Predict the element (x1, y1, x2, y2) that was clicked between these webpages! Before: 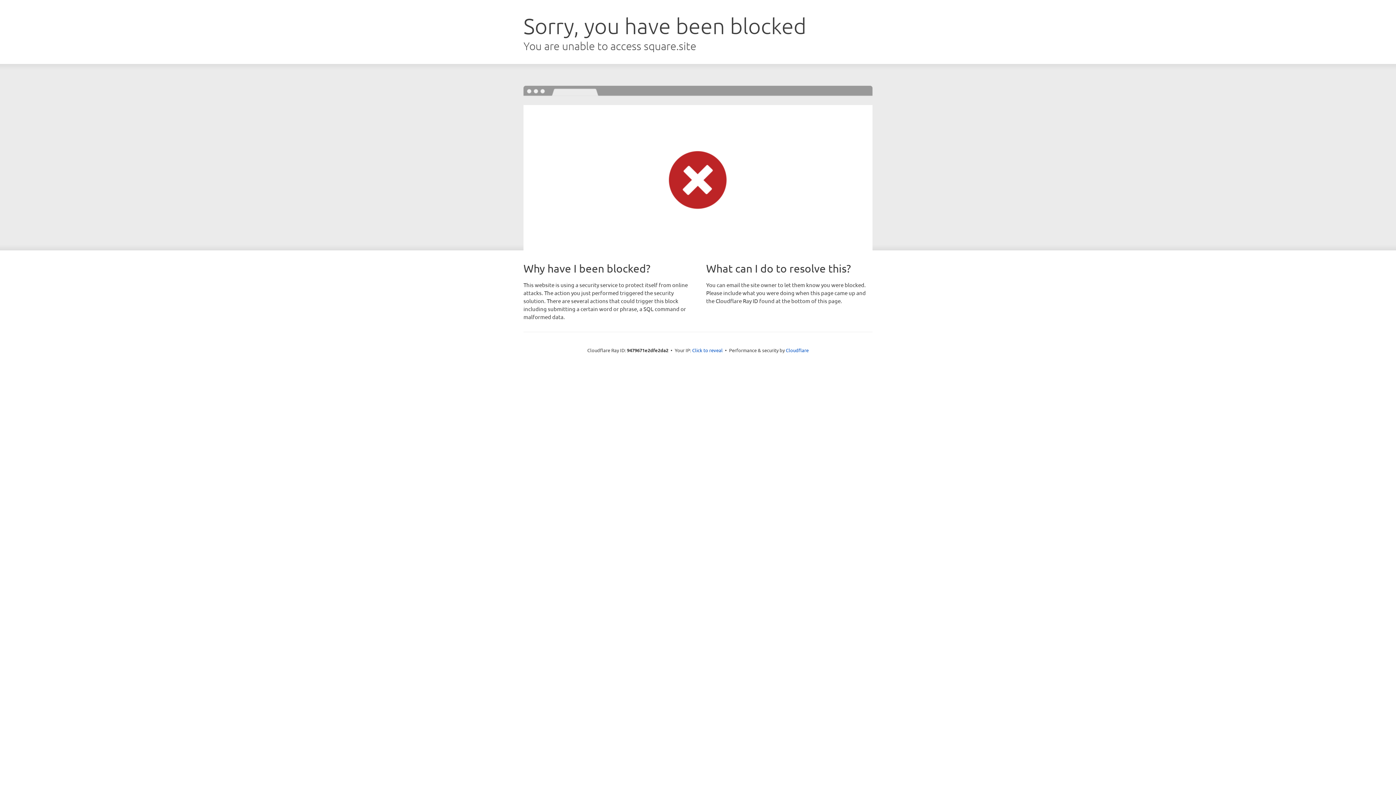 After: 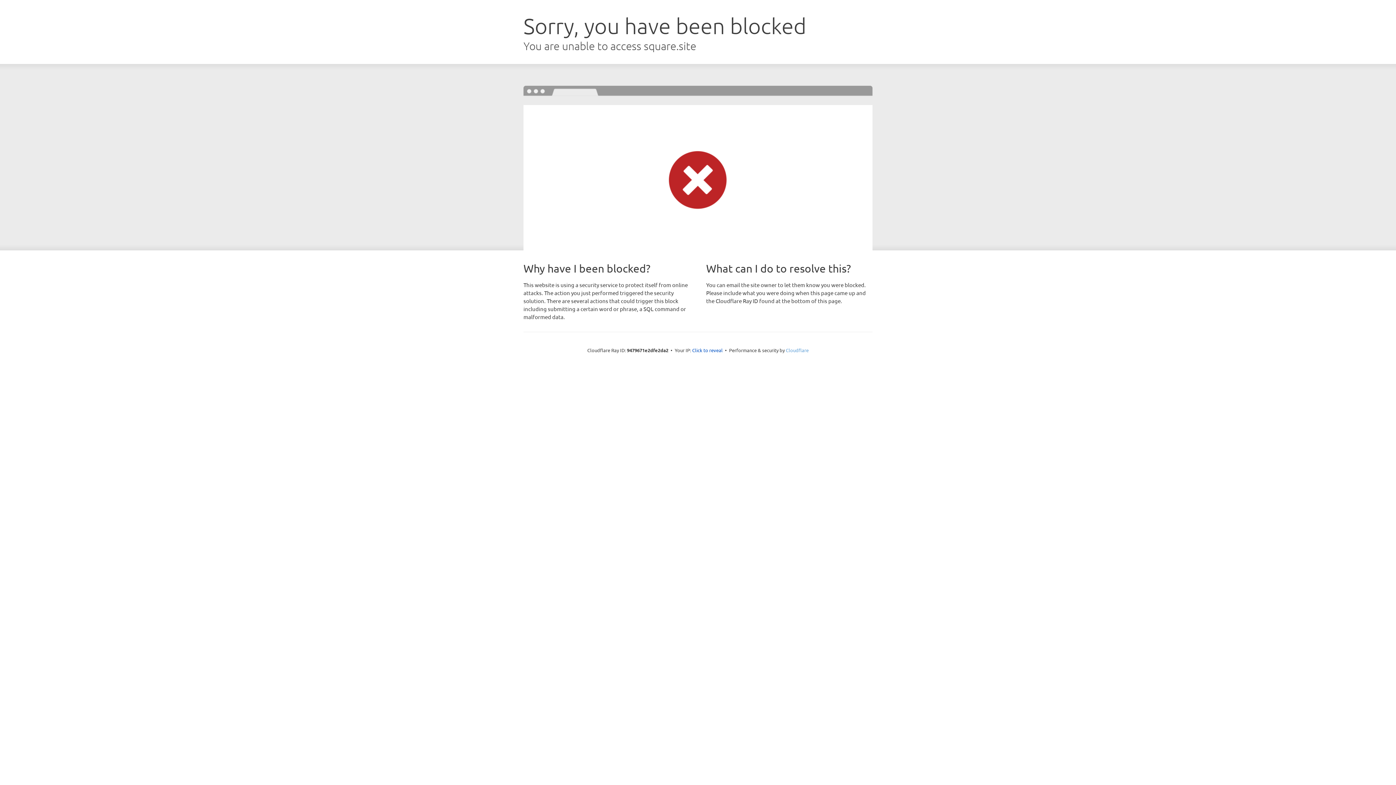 Action: label: Cloudflare bbox: (786, 347, 808, 353)